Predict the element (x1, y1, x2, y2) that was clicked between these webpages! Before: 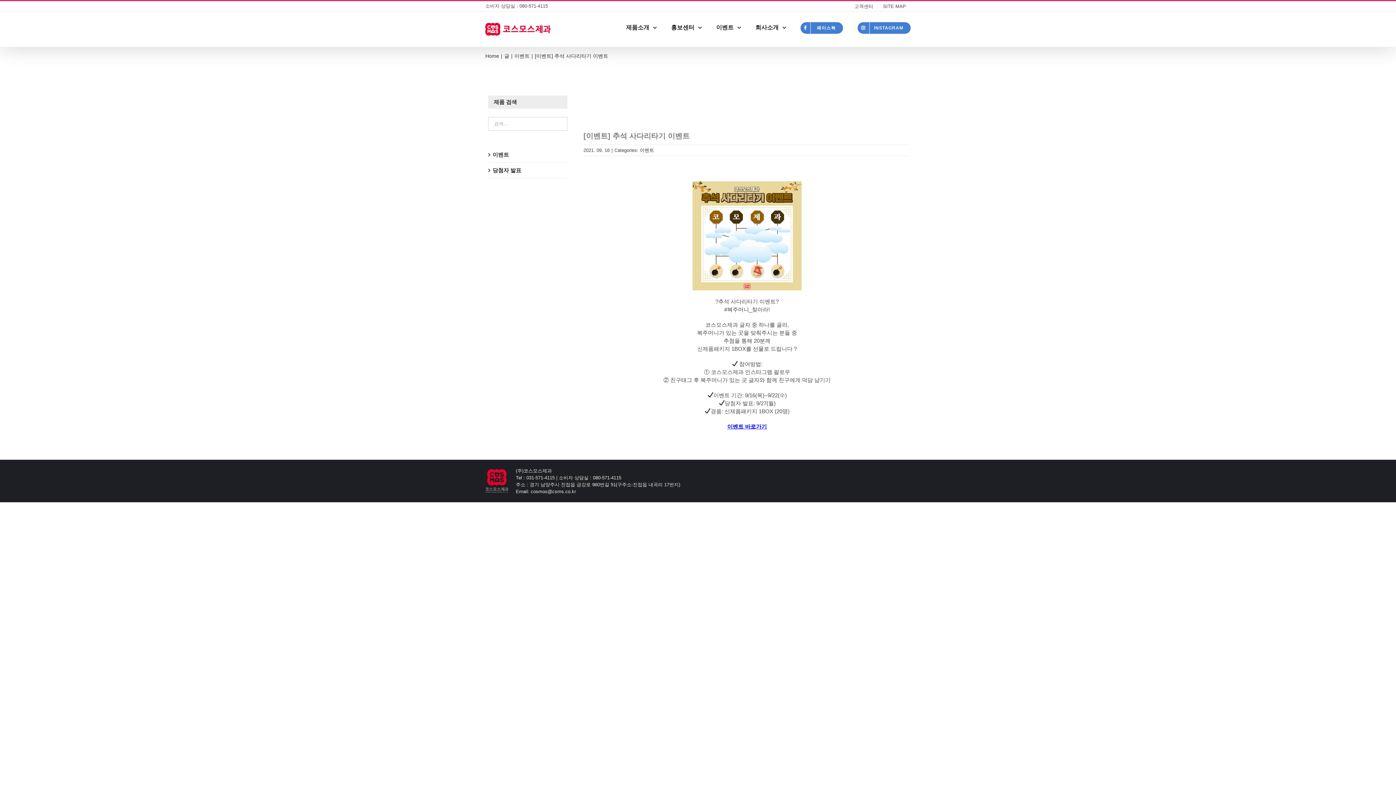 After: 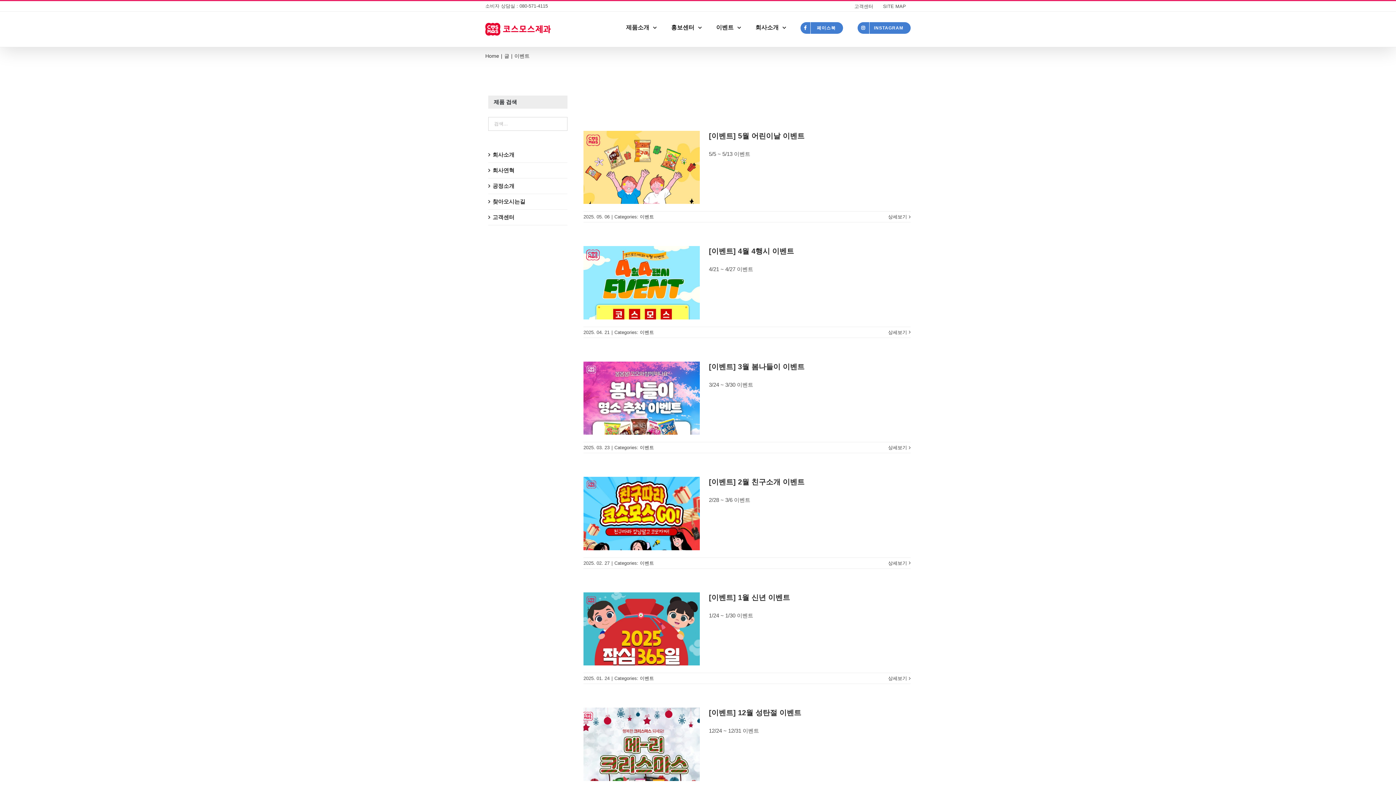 Action: bbox: (640, 147, 654, 152) label: 이벤트